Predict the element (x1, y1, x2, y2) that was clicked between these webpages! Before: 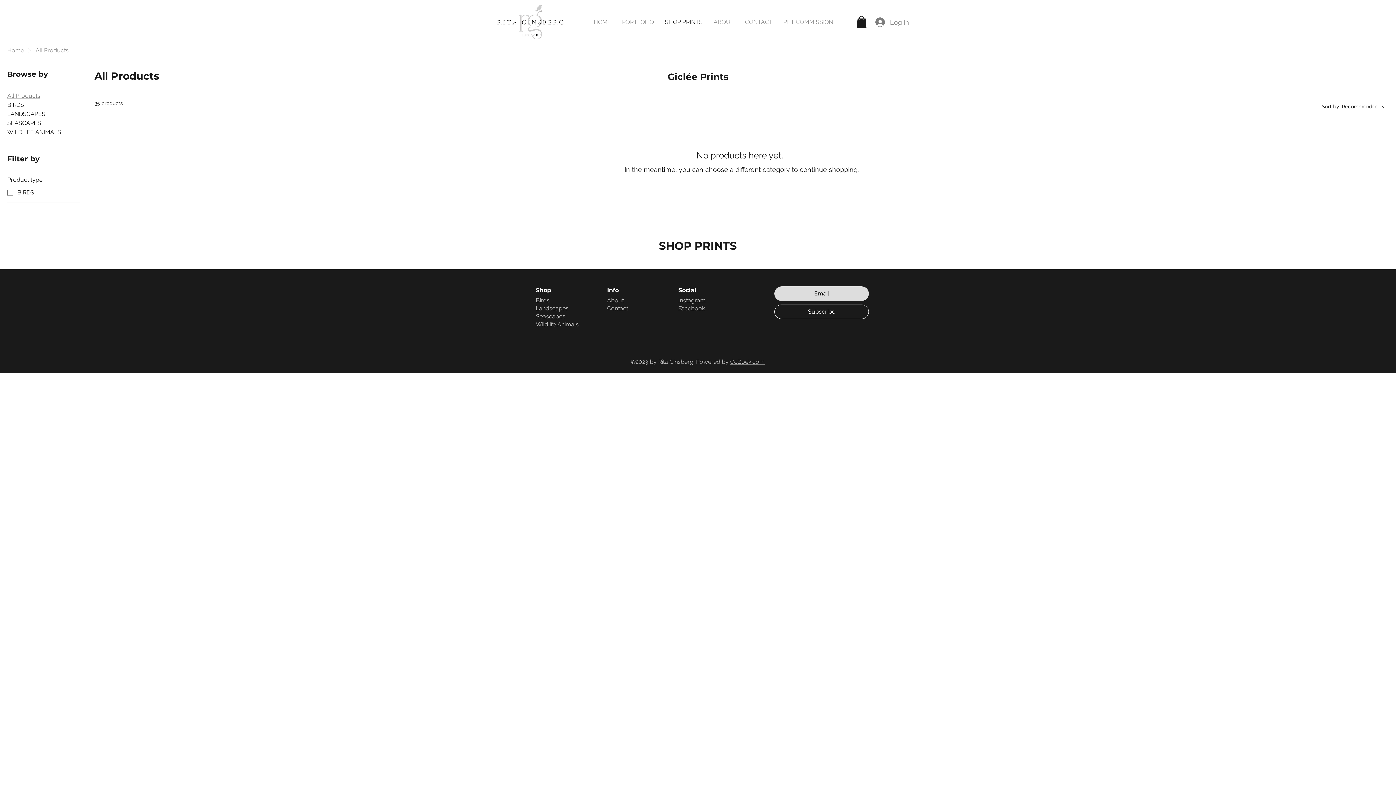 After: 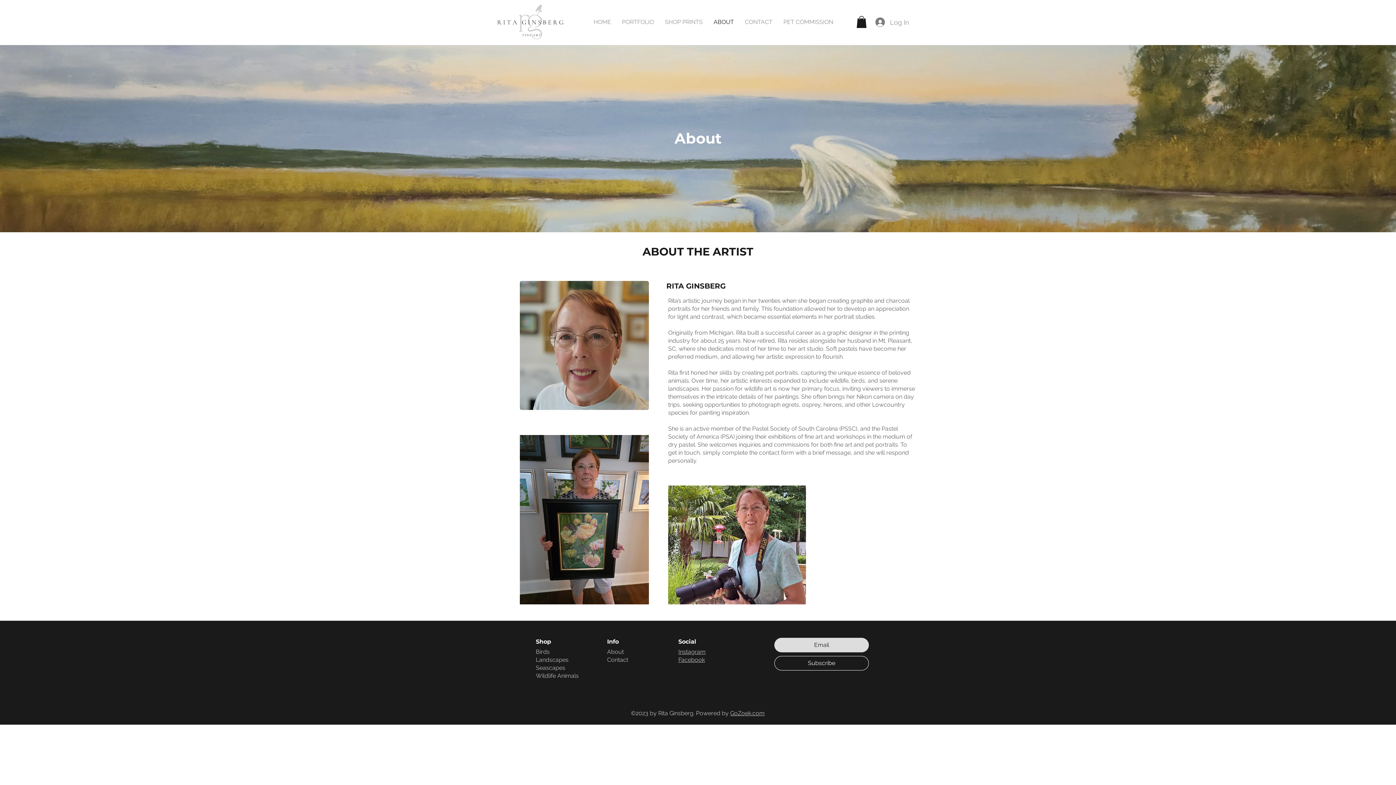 Action: label: About bbox: (607, 297, 624, 304)